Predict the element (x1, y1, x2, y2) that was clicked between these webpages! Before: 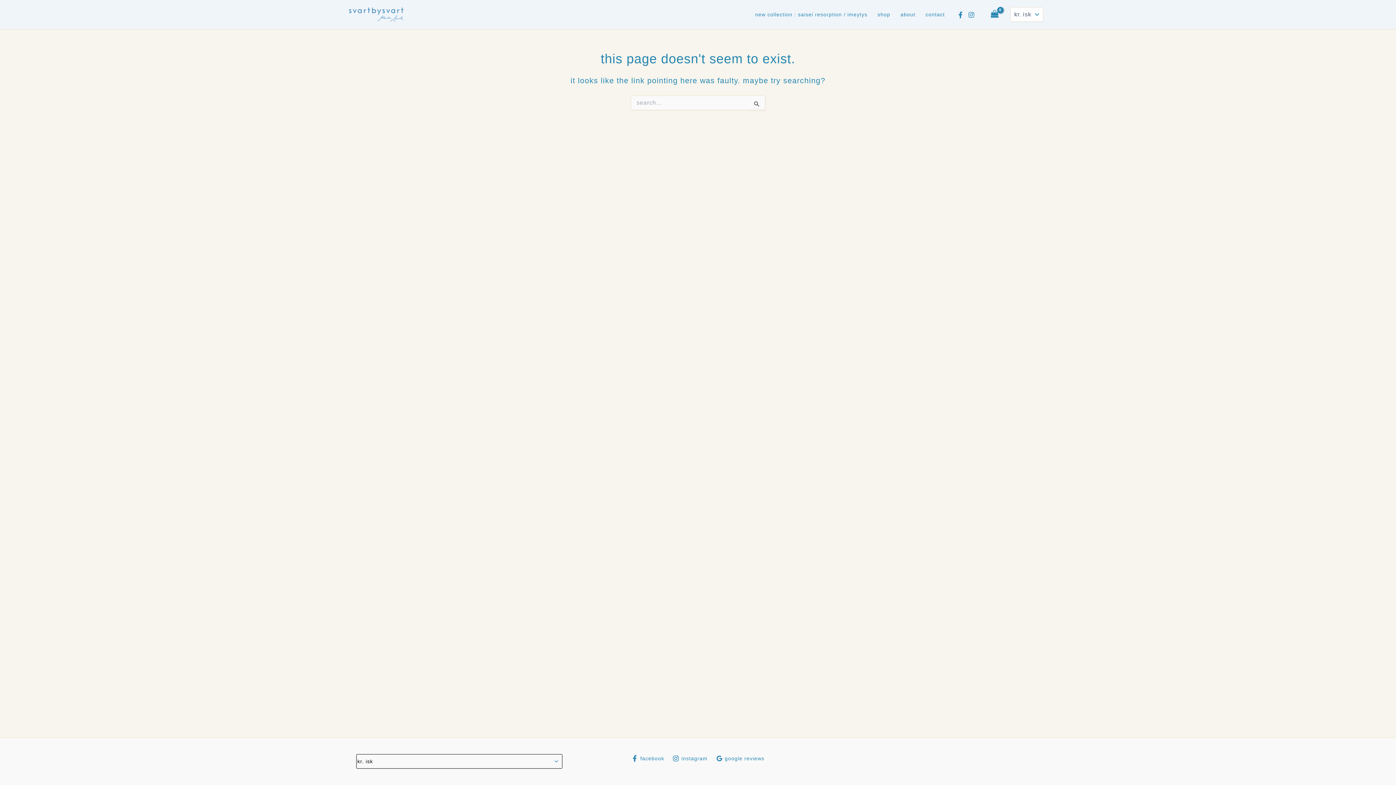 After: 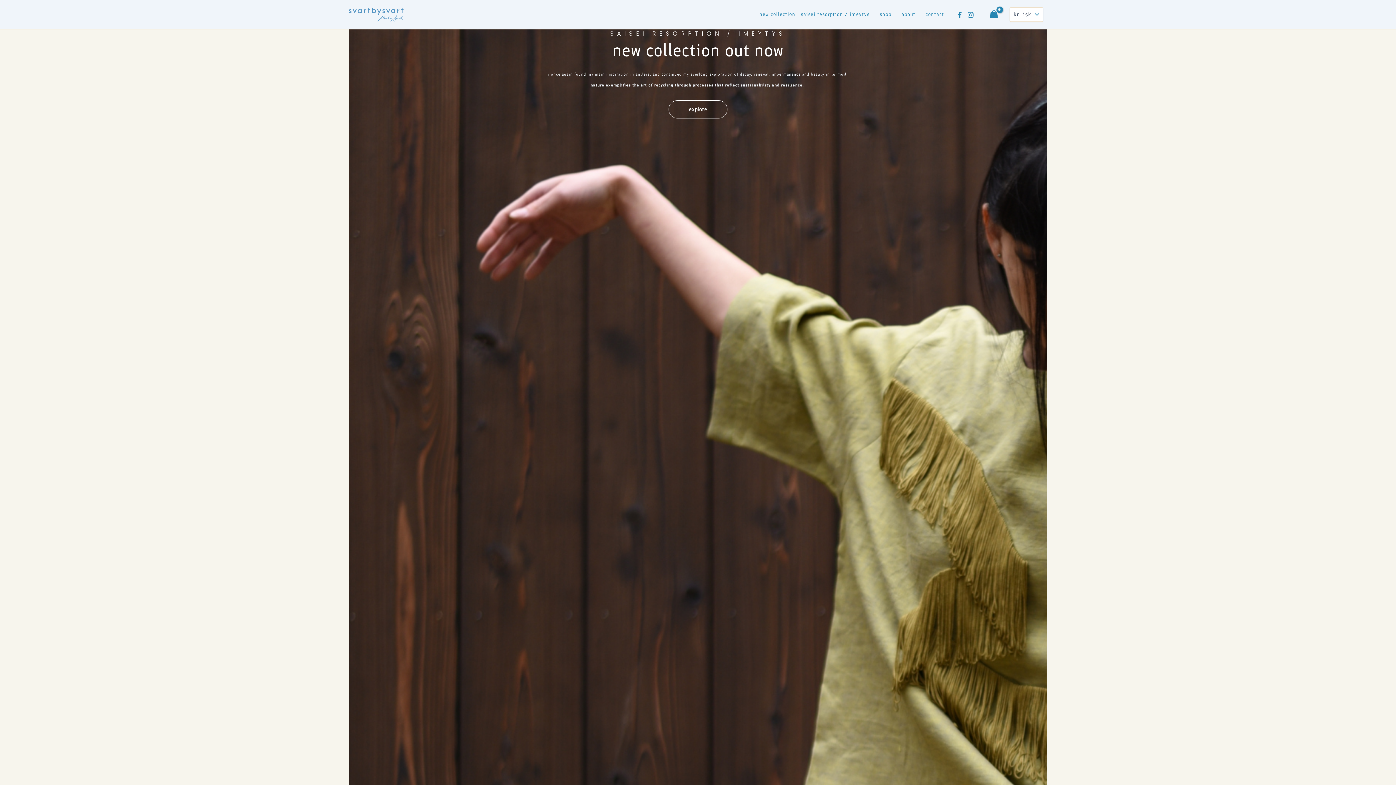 Action: bbox: (349, 11, 403, 16)